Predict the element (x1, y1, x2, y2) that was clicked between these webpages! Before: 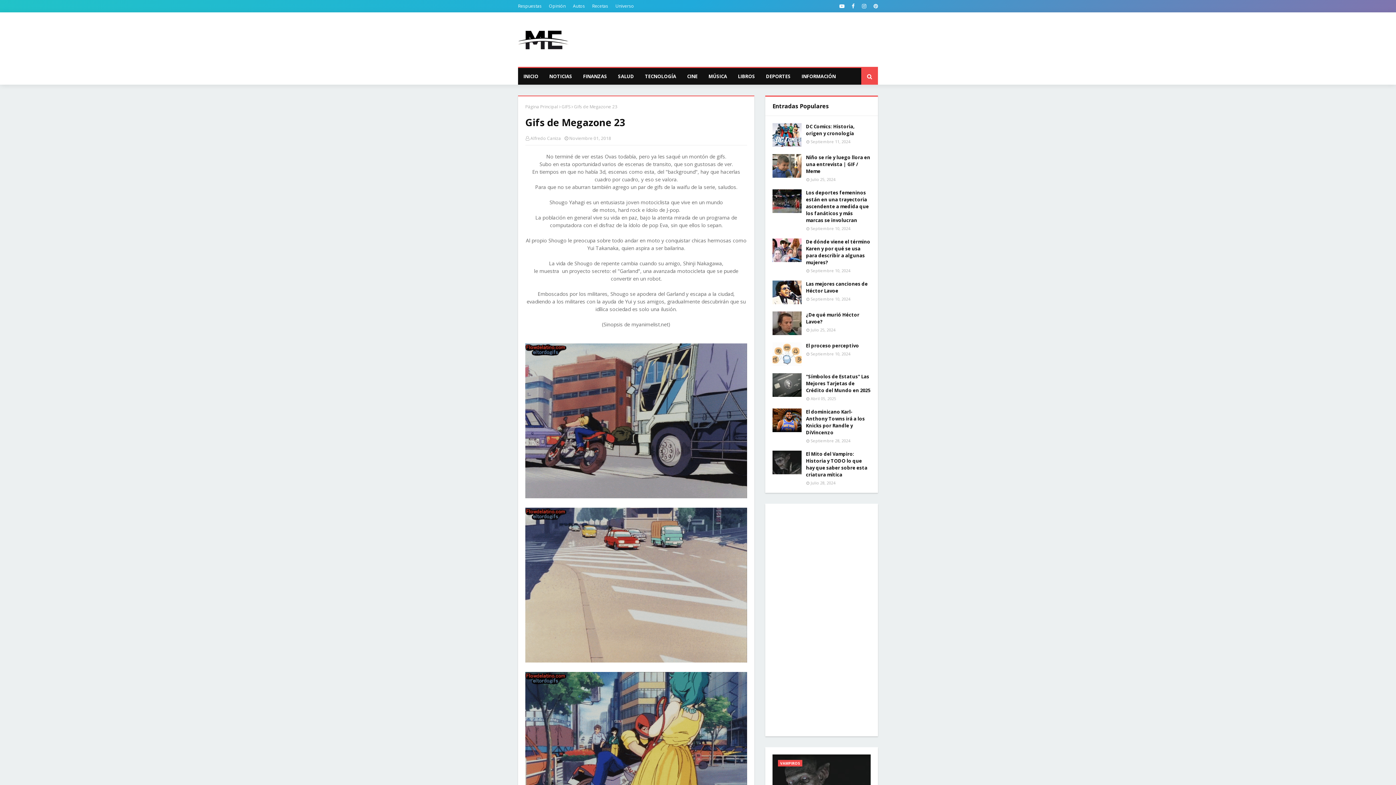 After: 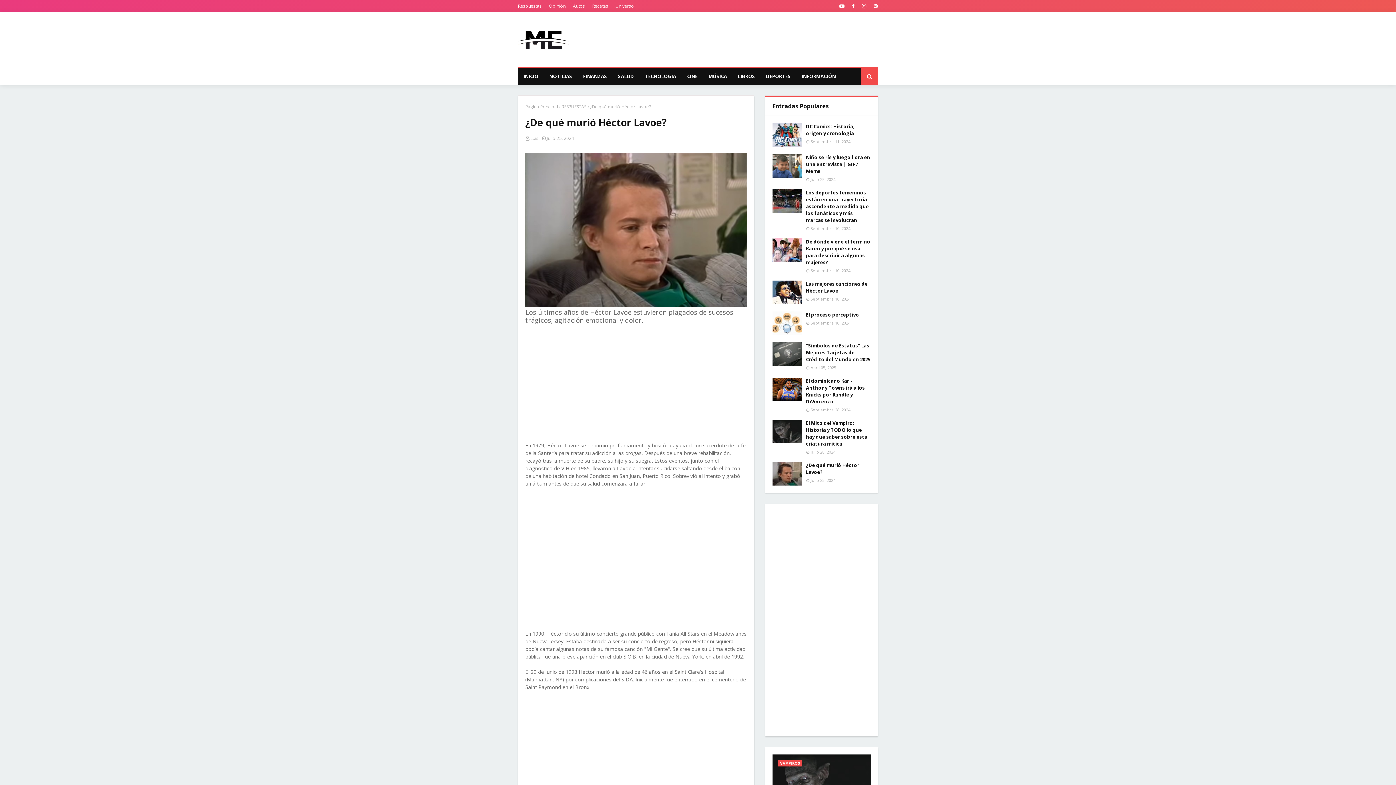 Action: bbox: (772, 311, 801, 335)